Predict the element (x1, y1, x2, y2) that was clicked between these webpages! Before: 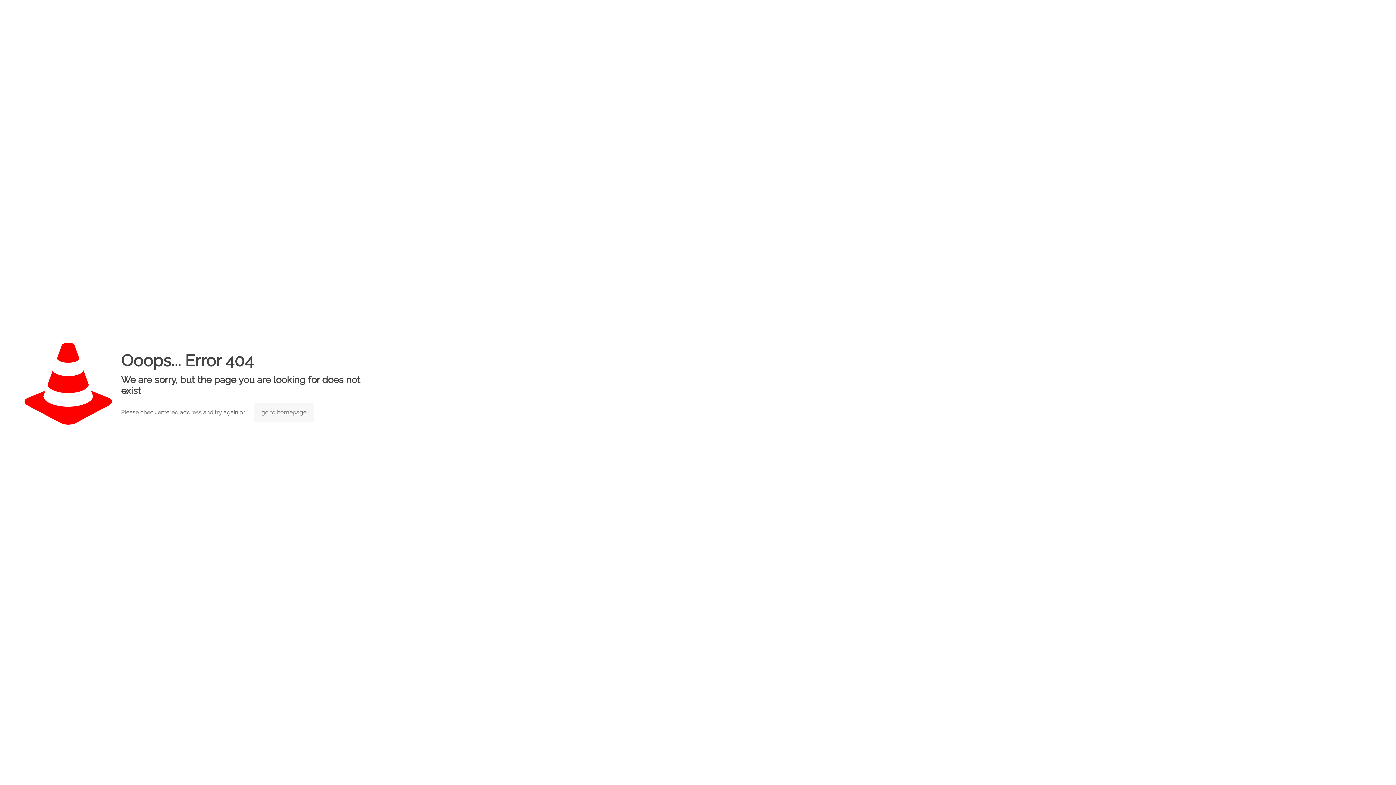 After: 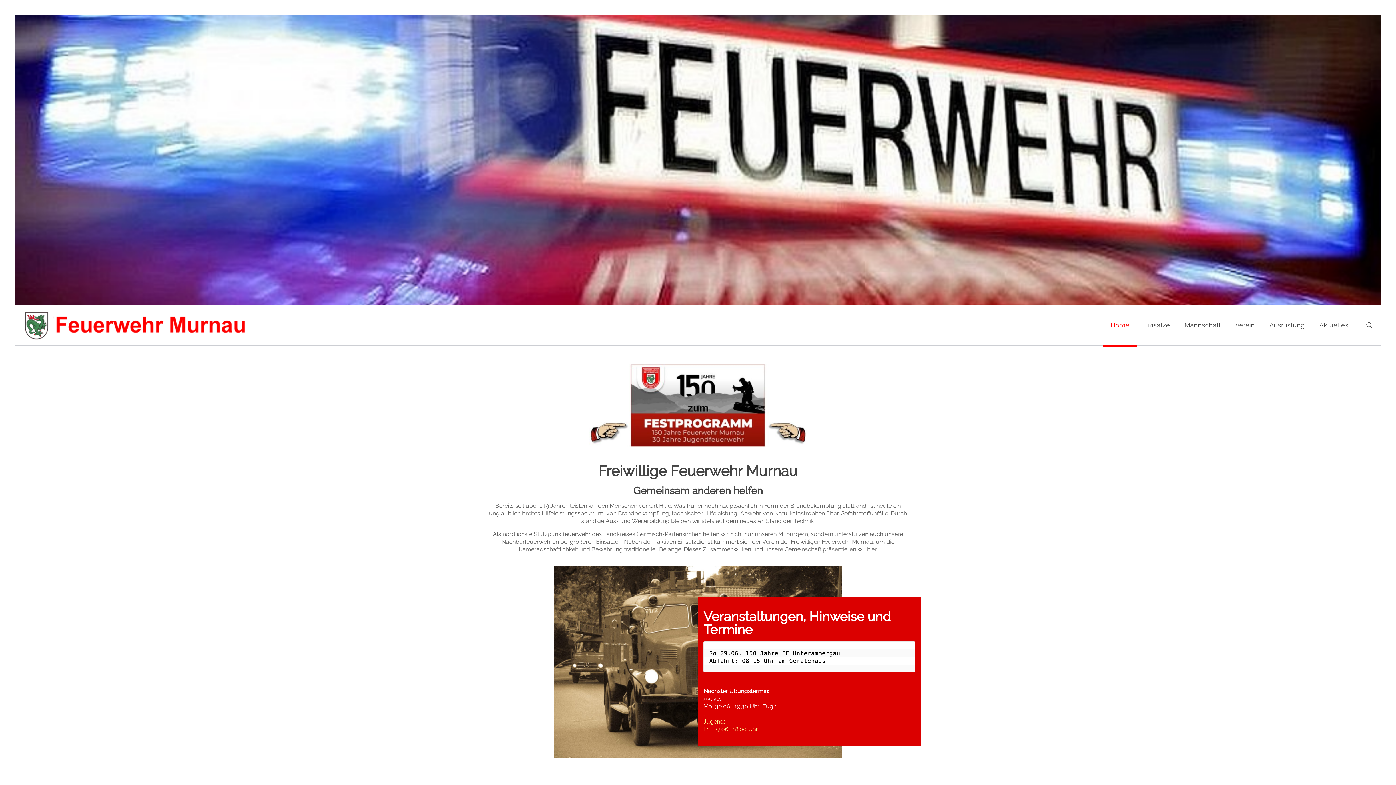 Action: bbox: (254, 403, 313, 421) label: go to homepage